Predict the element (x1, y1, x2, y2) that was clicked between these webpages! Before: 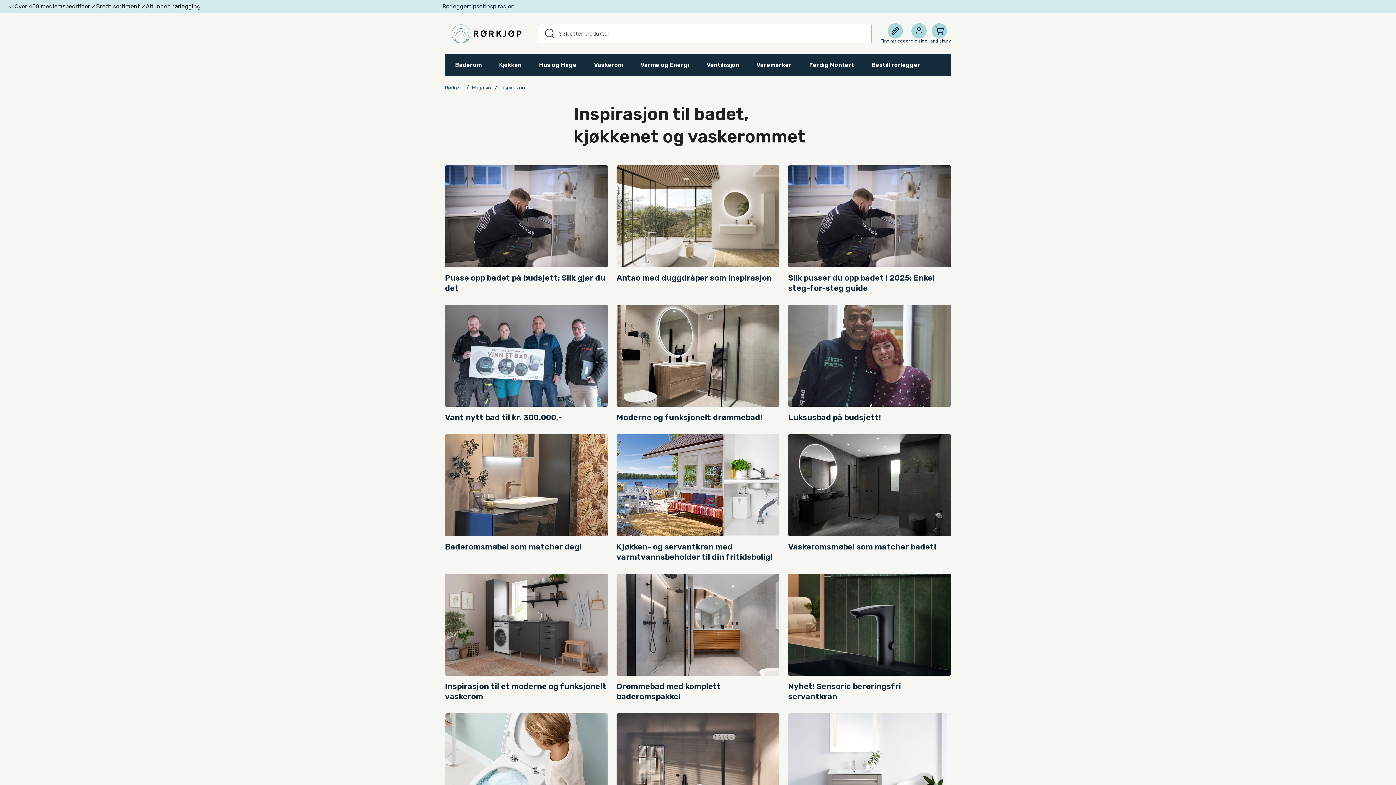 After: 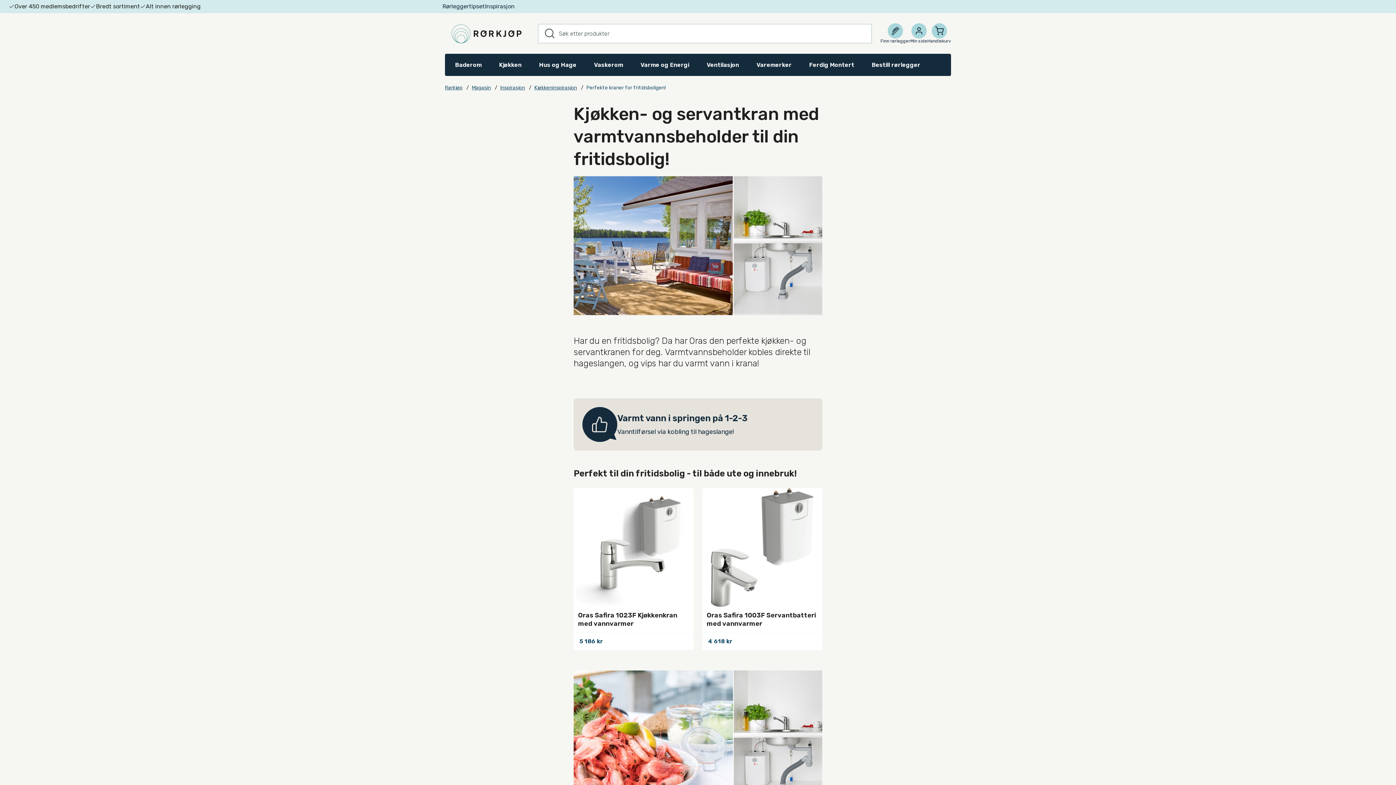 Action: bbox: (616, 542, 779, 562) label: Kjøkken- og servantkran med varmtvannsbeholder til din fritidsbolig!